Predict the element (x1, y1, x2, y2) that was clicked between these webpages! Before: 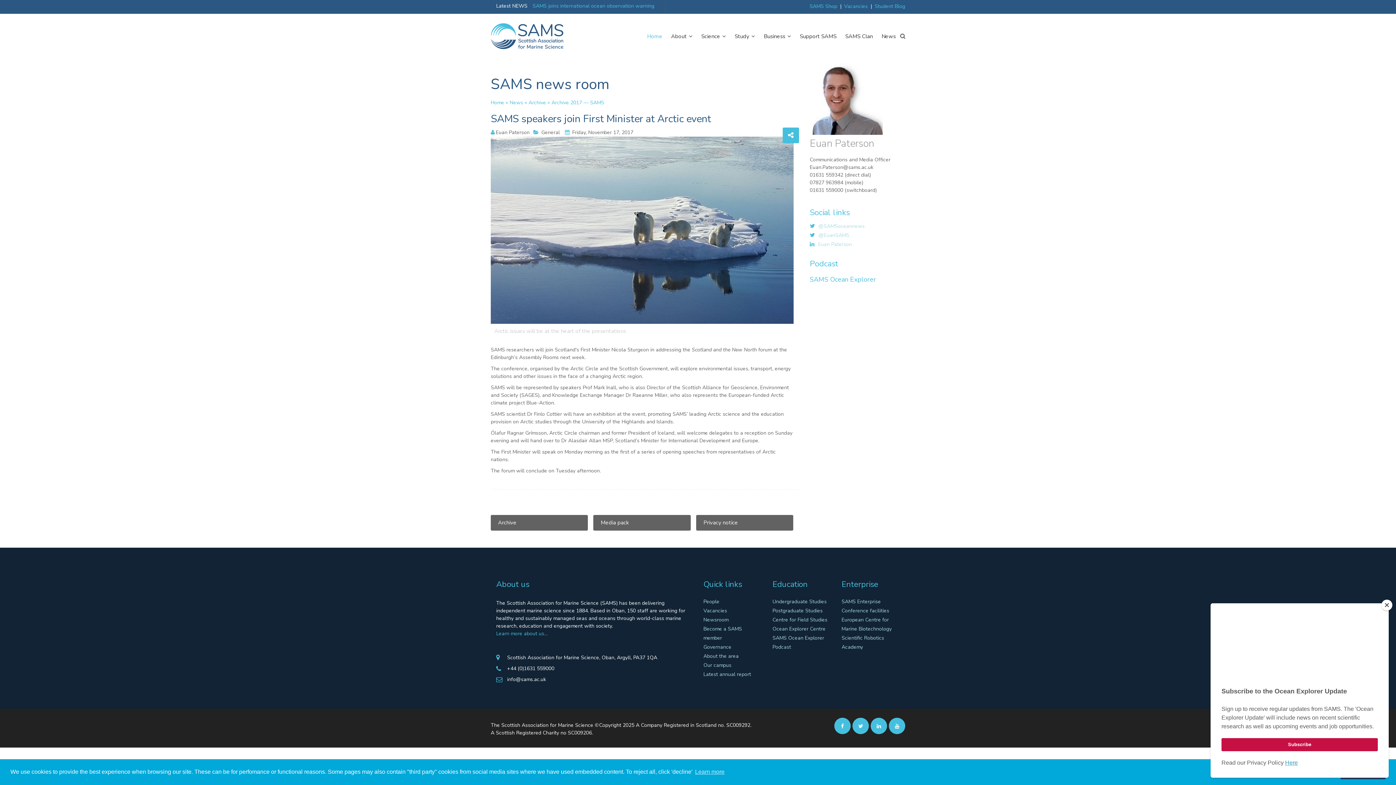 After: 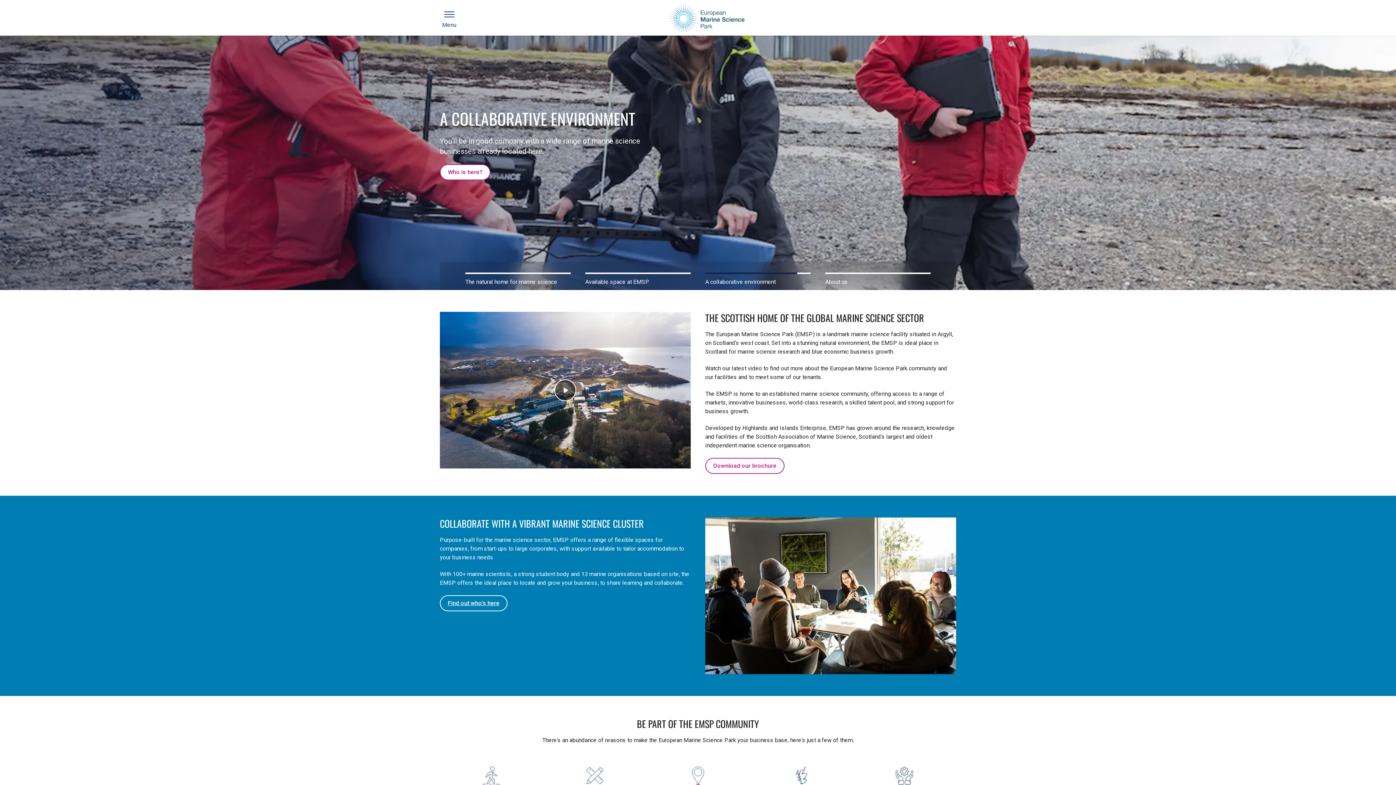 Action: bbox: (841, 615, 900, 633) label: European Centre for Marine Biotechnology